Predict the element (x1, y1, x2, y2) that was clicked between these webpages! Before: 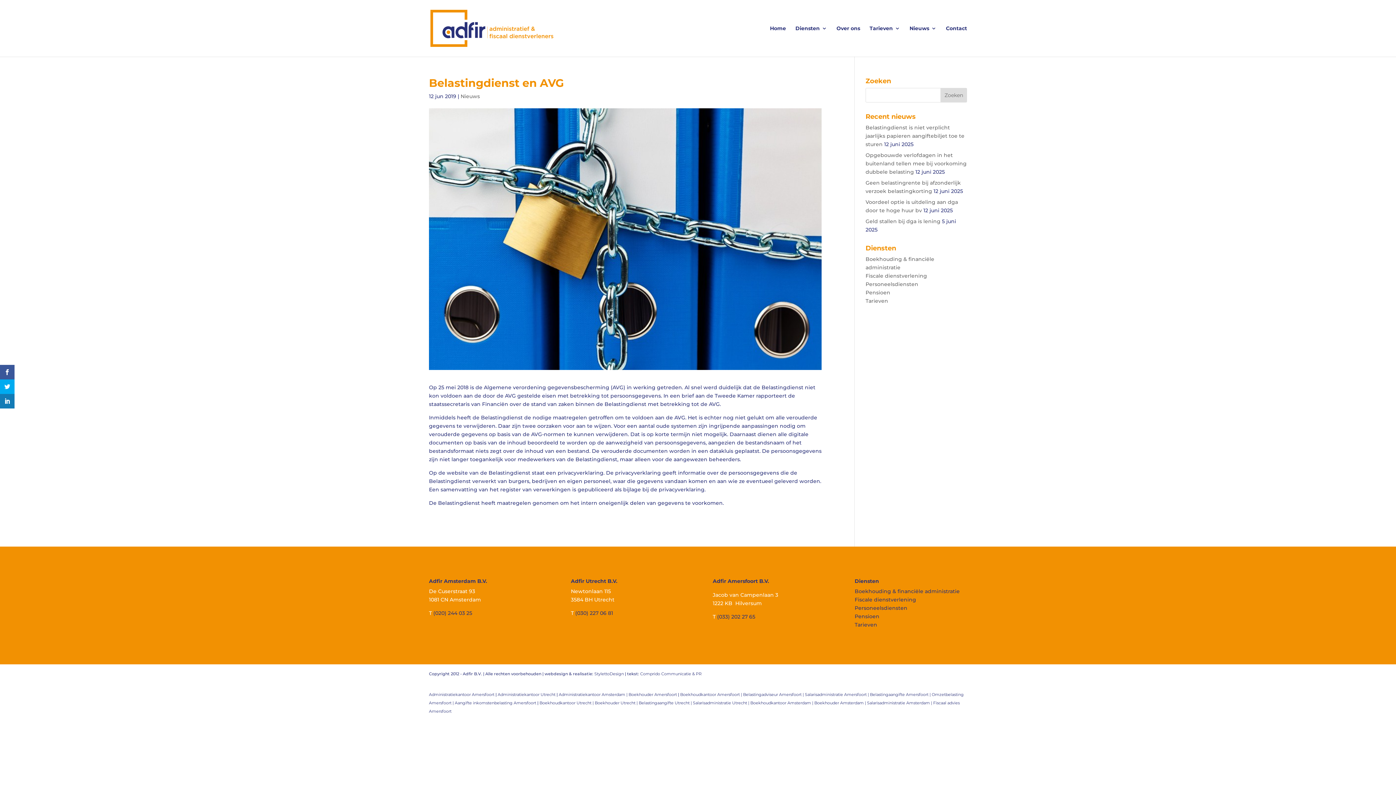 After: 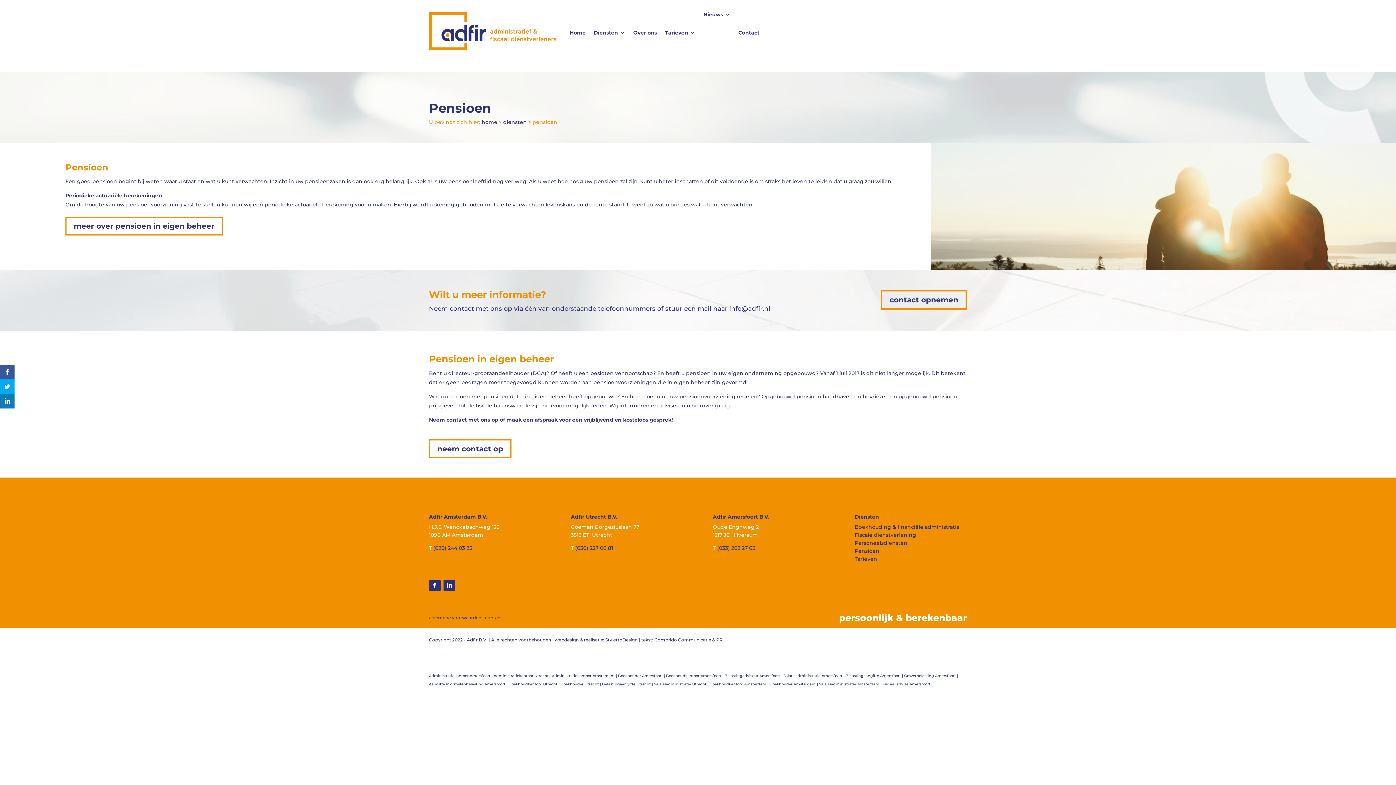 Action: bbox: (865, 289, 890, 296) label: Pensioen